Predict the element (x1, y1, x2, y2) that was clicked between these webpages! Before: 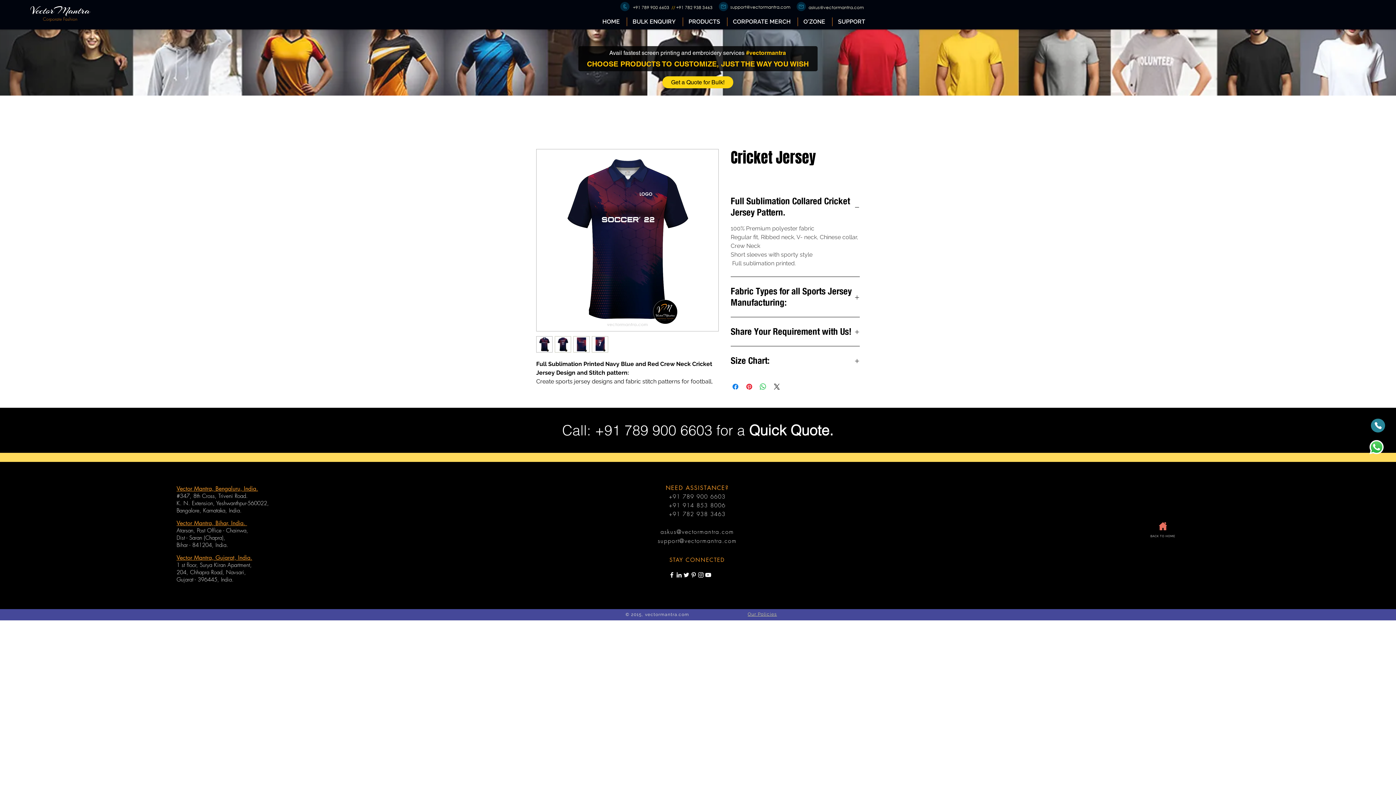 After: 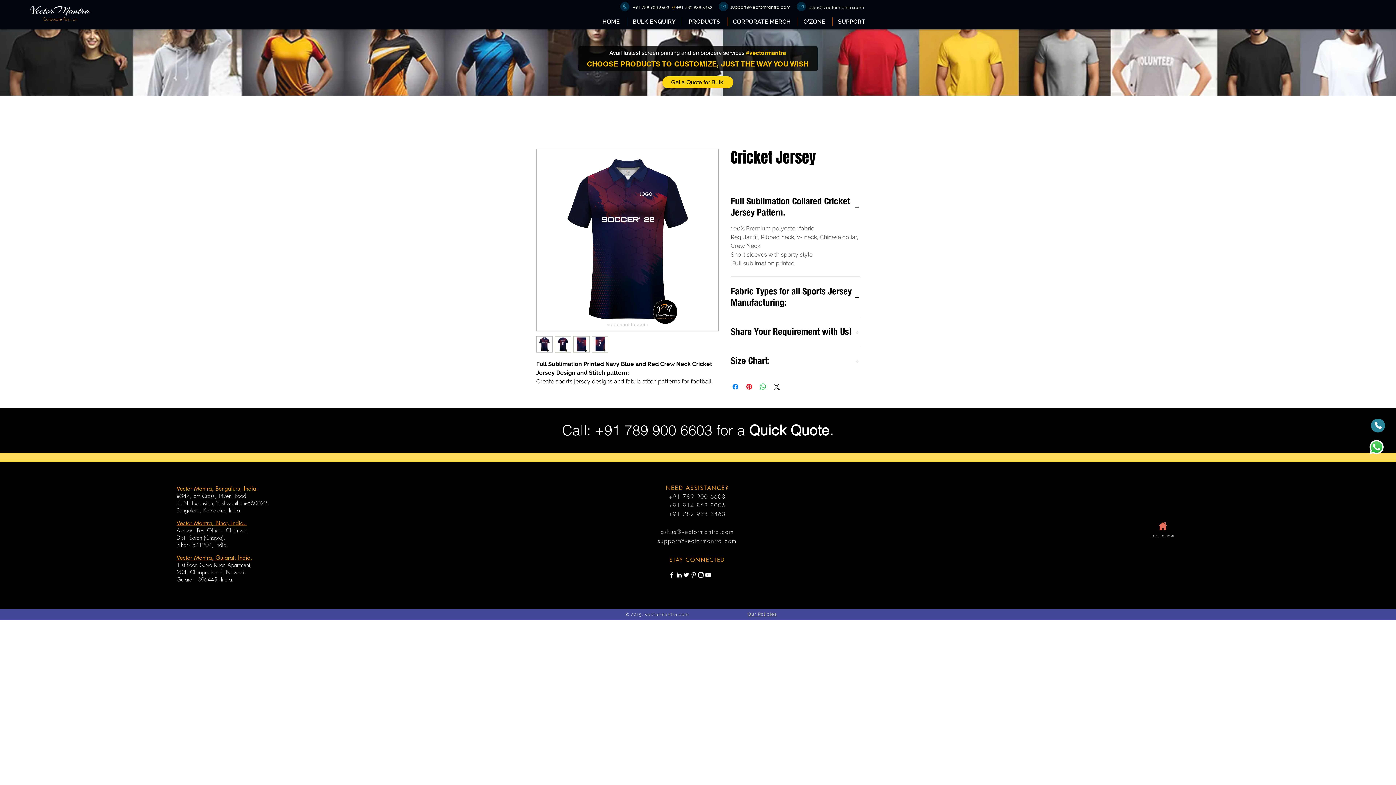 Action: label: CORPORATE MERCH bbox: (727, 17, 797, 26)